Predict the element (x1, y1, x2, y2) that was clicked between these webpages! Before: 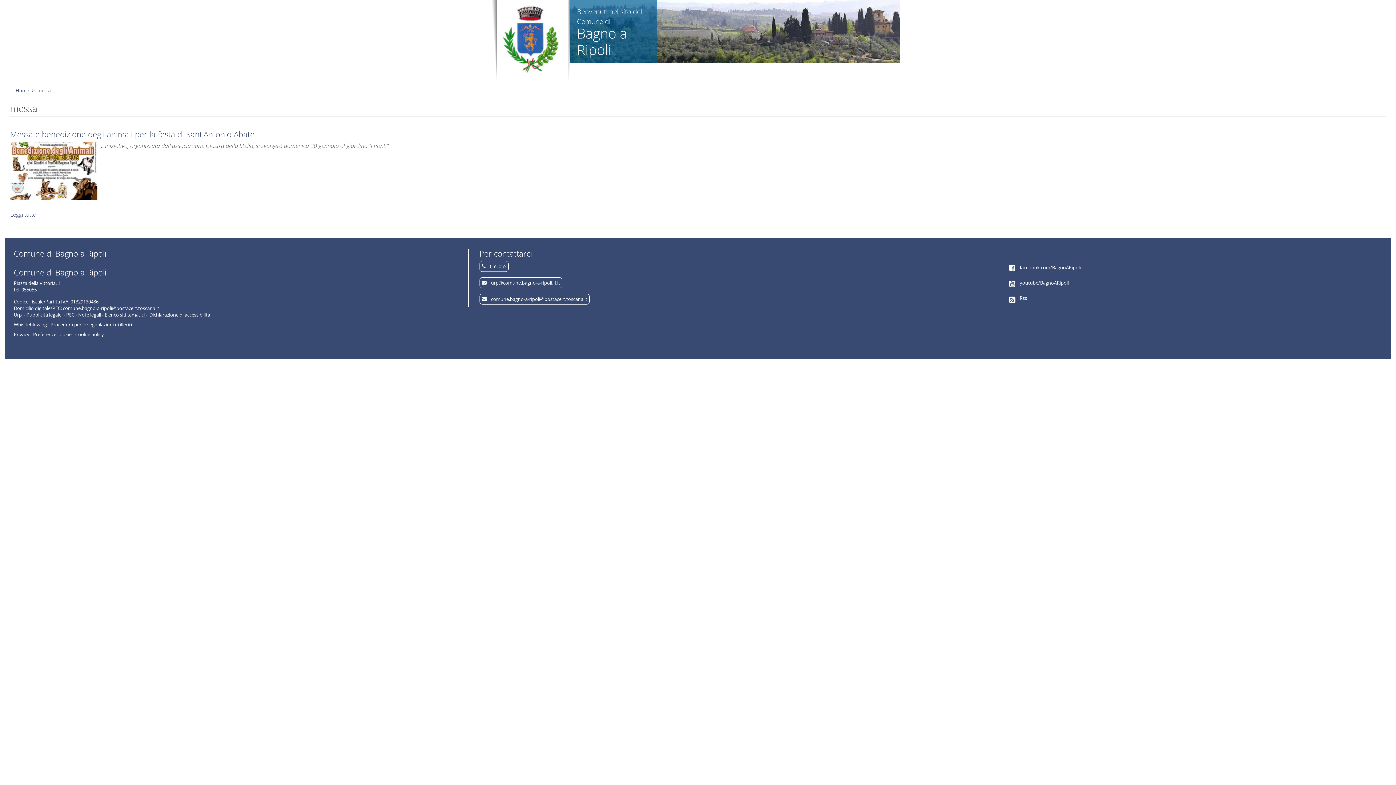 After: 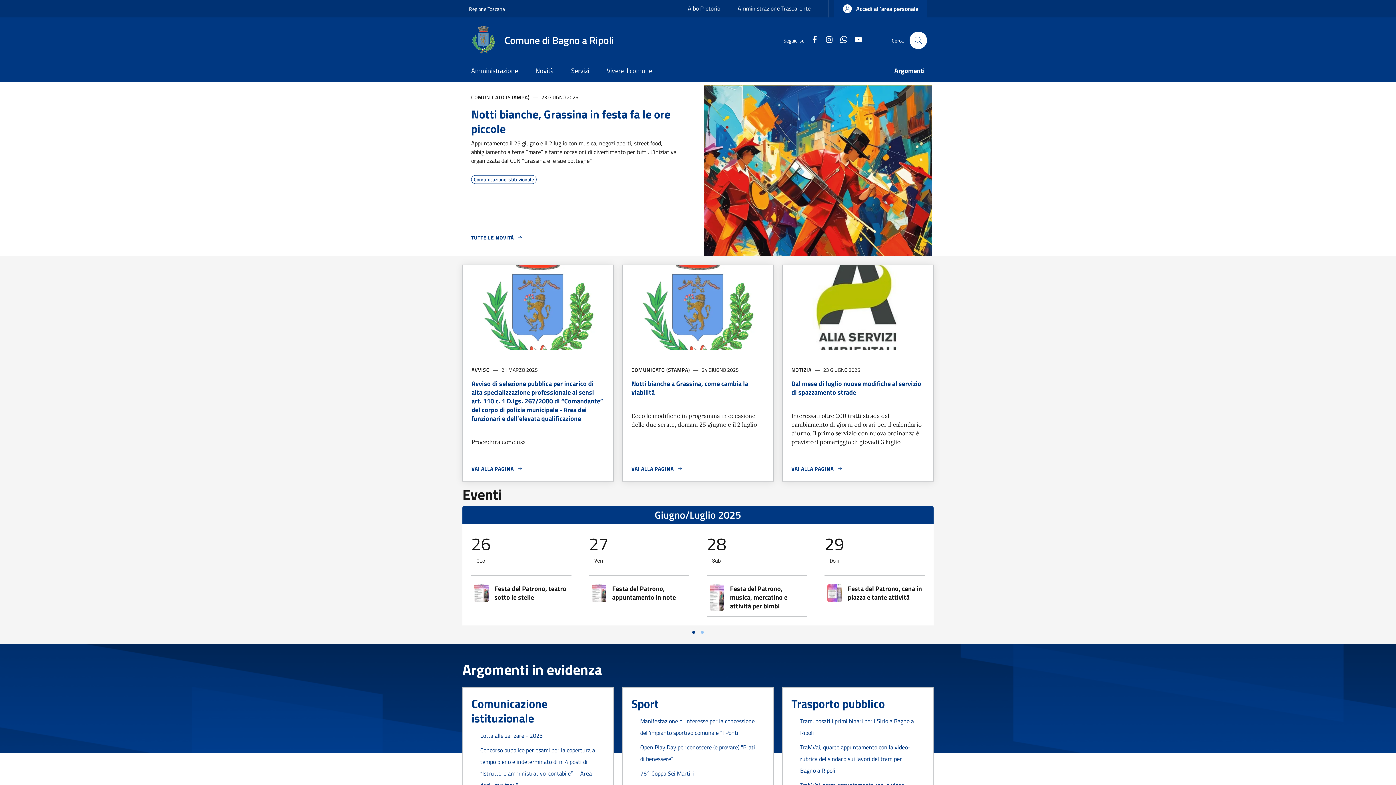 Action: bbox: (10, 128, 254, 139) label: Messa e benedizione degli animali per la festa di Sant'Antonio Abate